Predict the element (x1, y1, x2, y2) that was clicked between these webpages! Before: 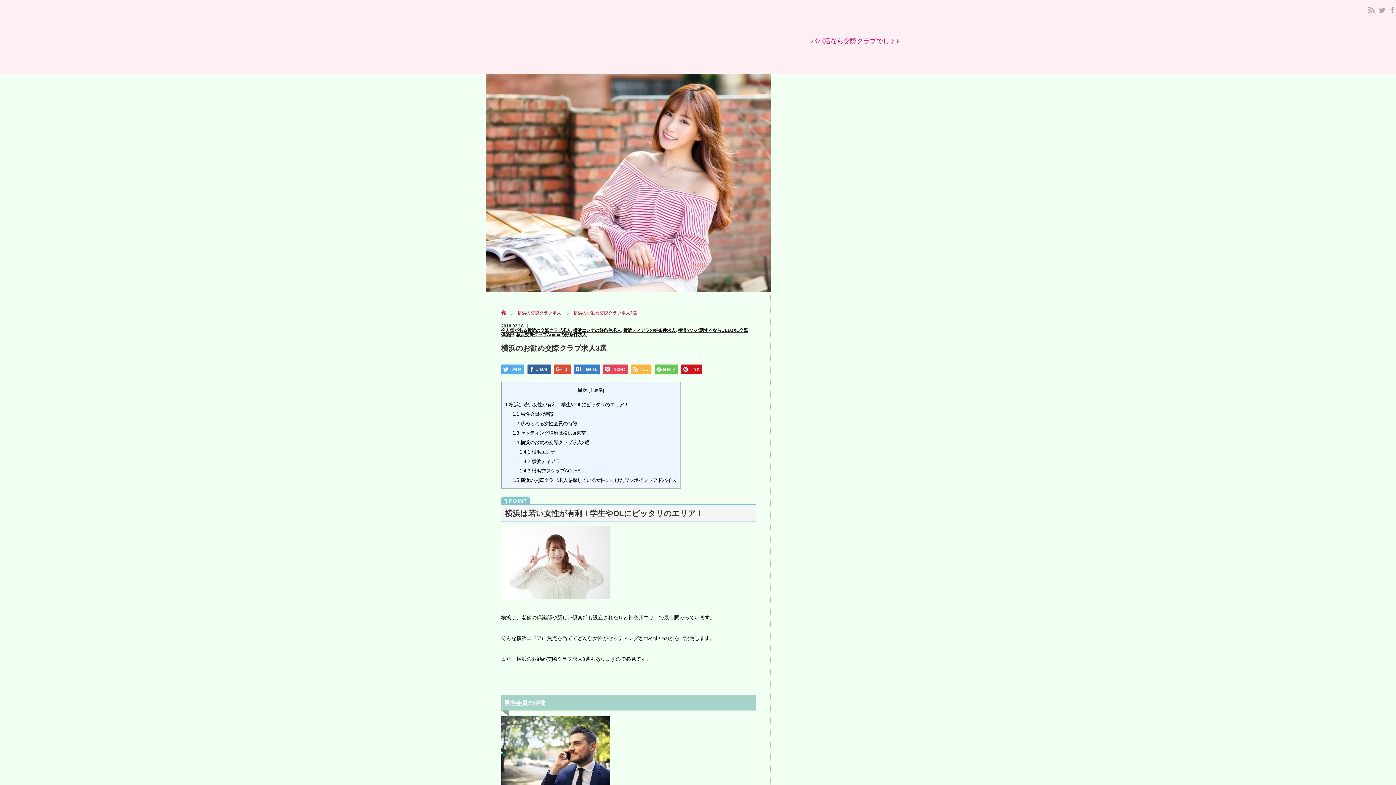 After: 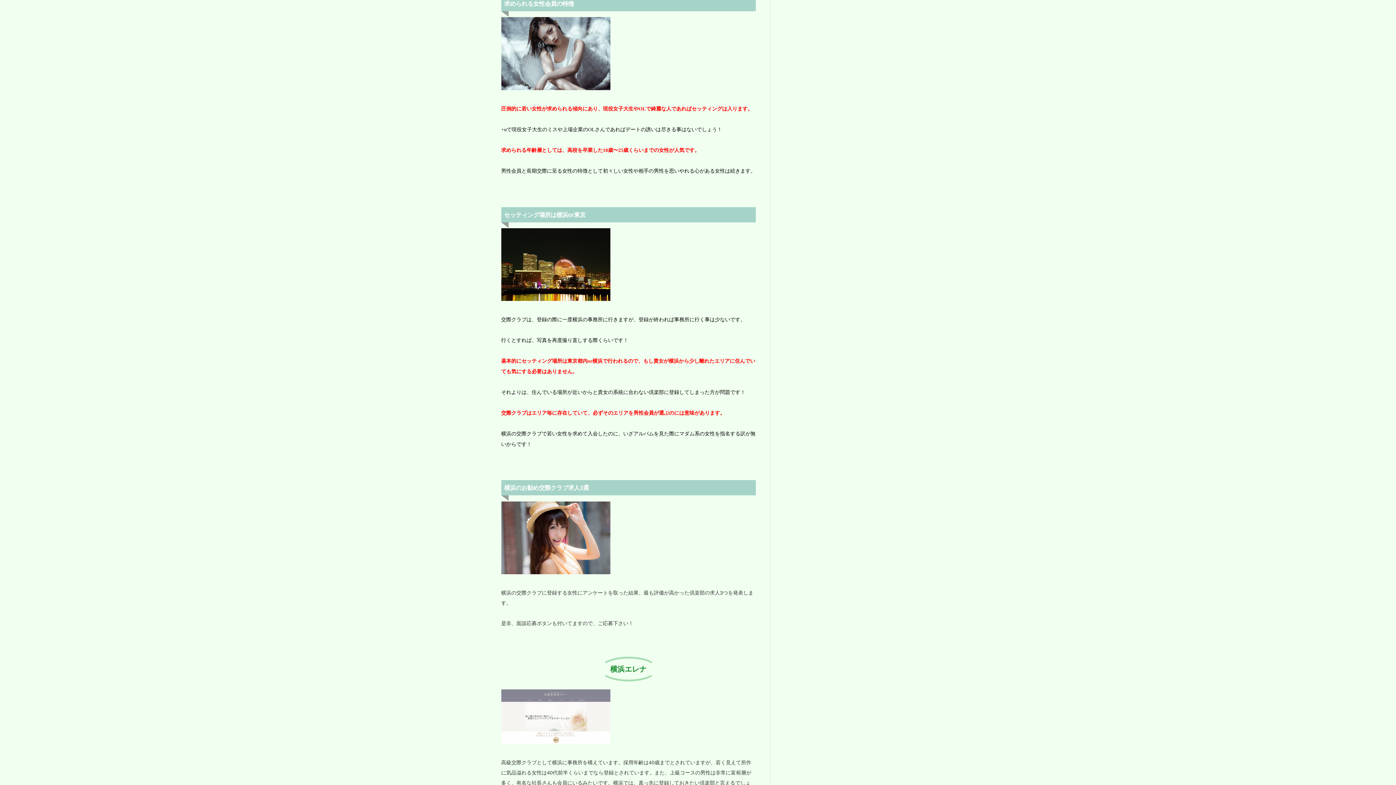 Action: label: 1.2 求められる女性会員の特徴 bbox: (512, 420, 577, 426)